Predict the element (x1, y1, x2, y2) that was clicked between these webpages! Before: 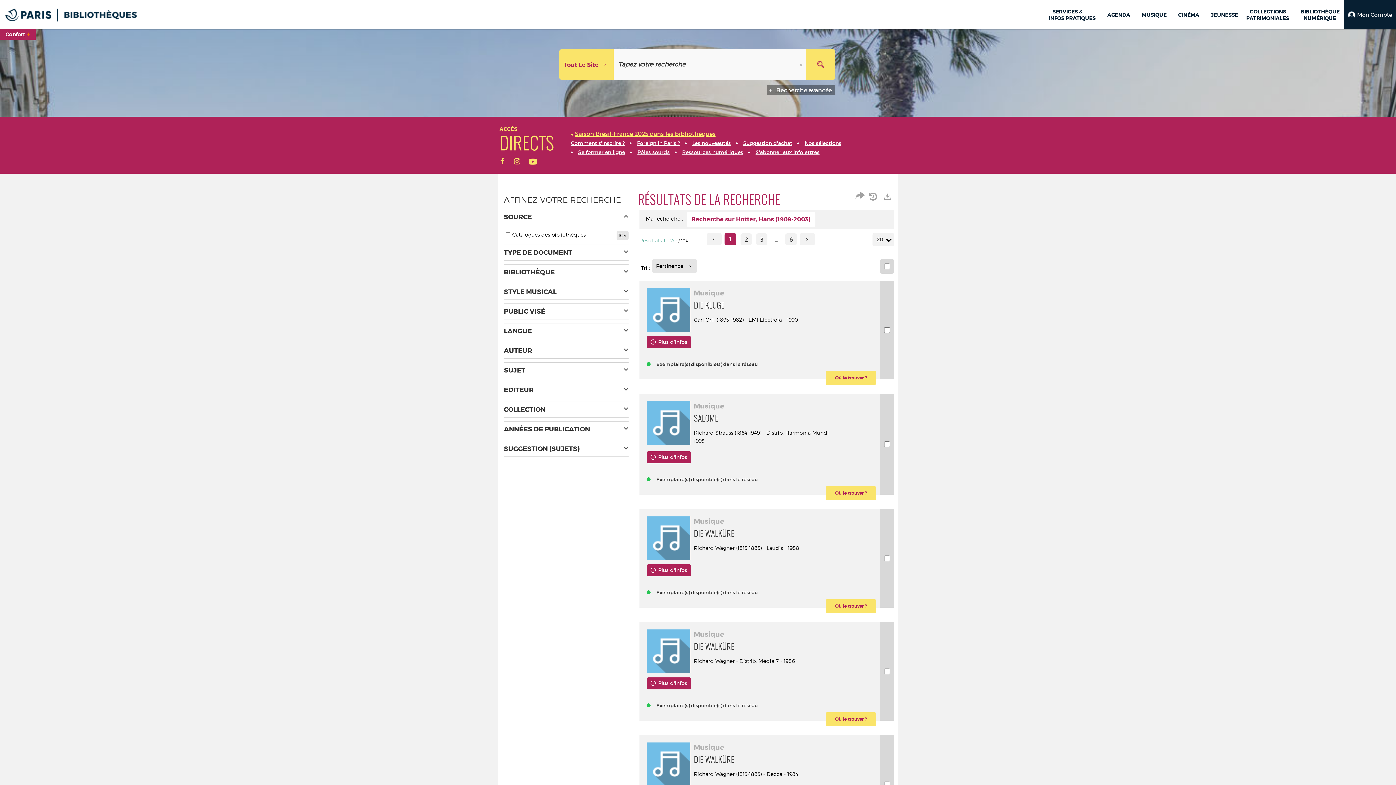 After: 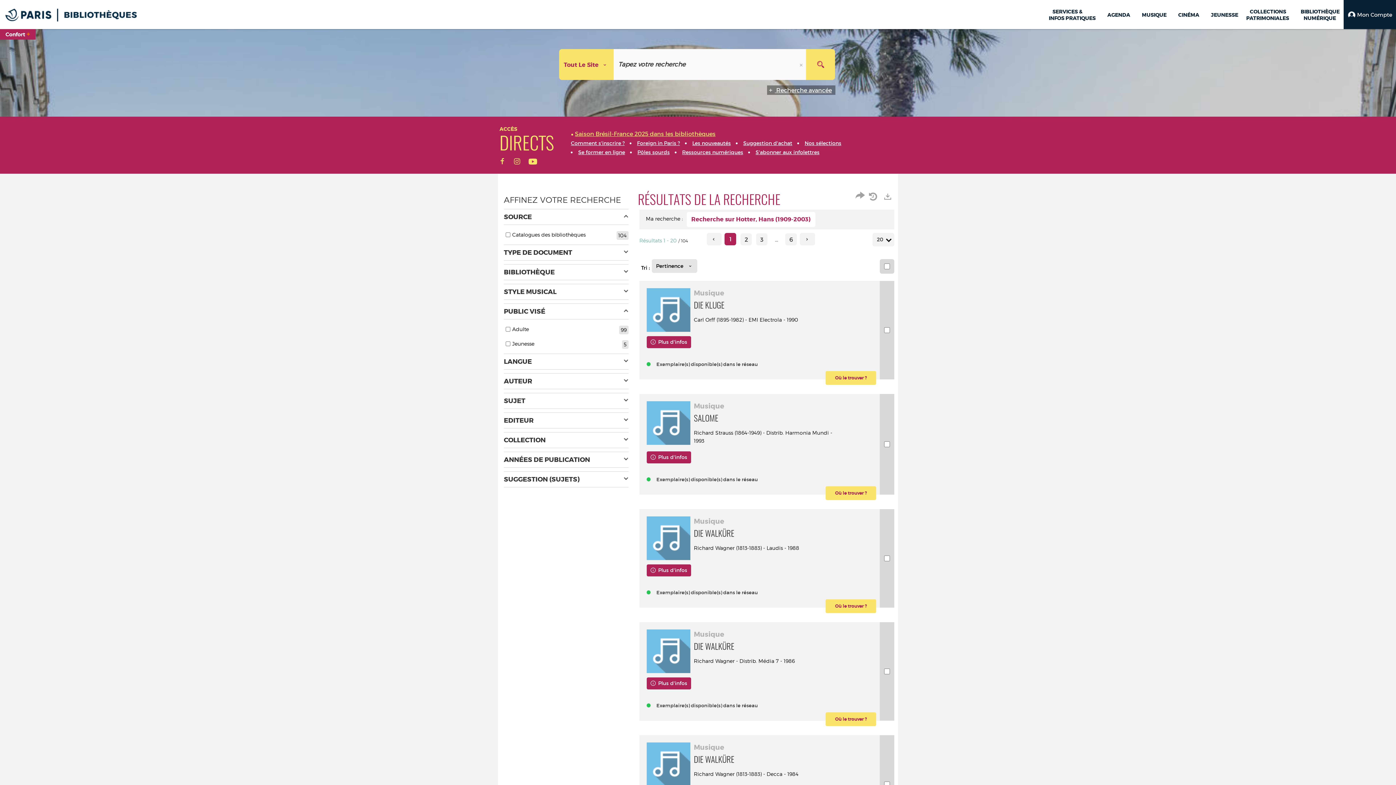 Action: label: PUBLIC VISÉ bbox: (504, 303, 628, 319)